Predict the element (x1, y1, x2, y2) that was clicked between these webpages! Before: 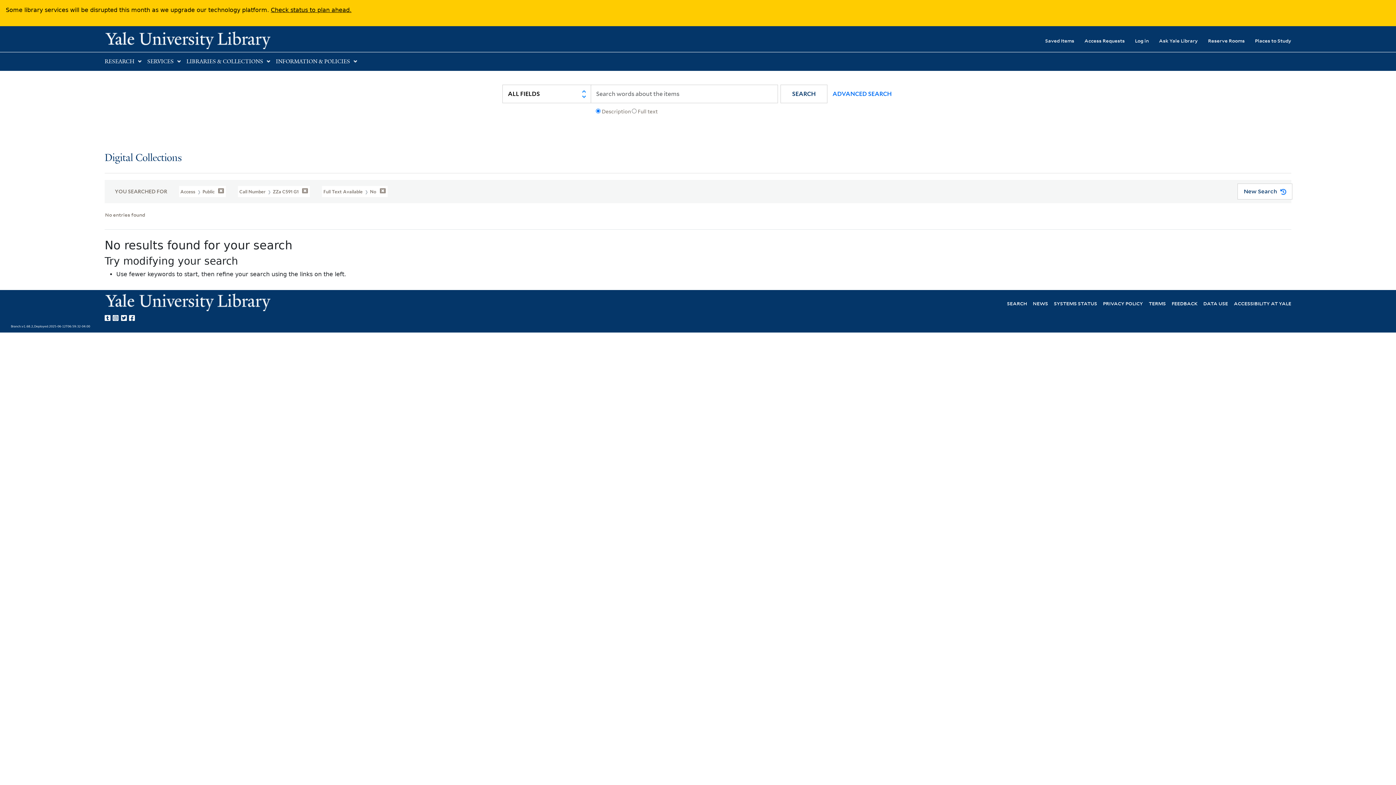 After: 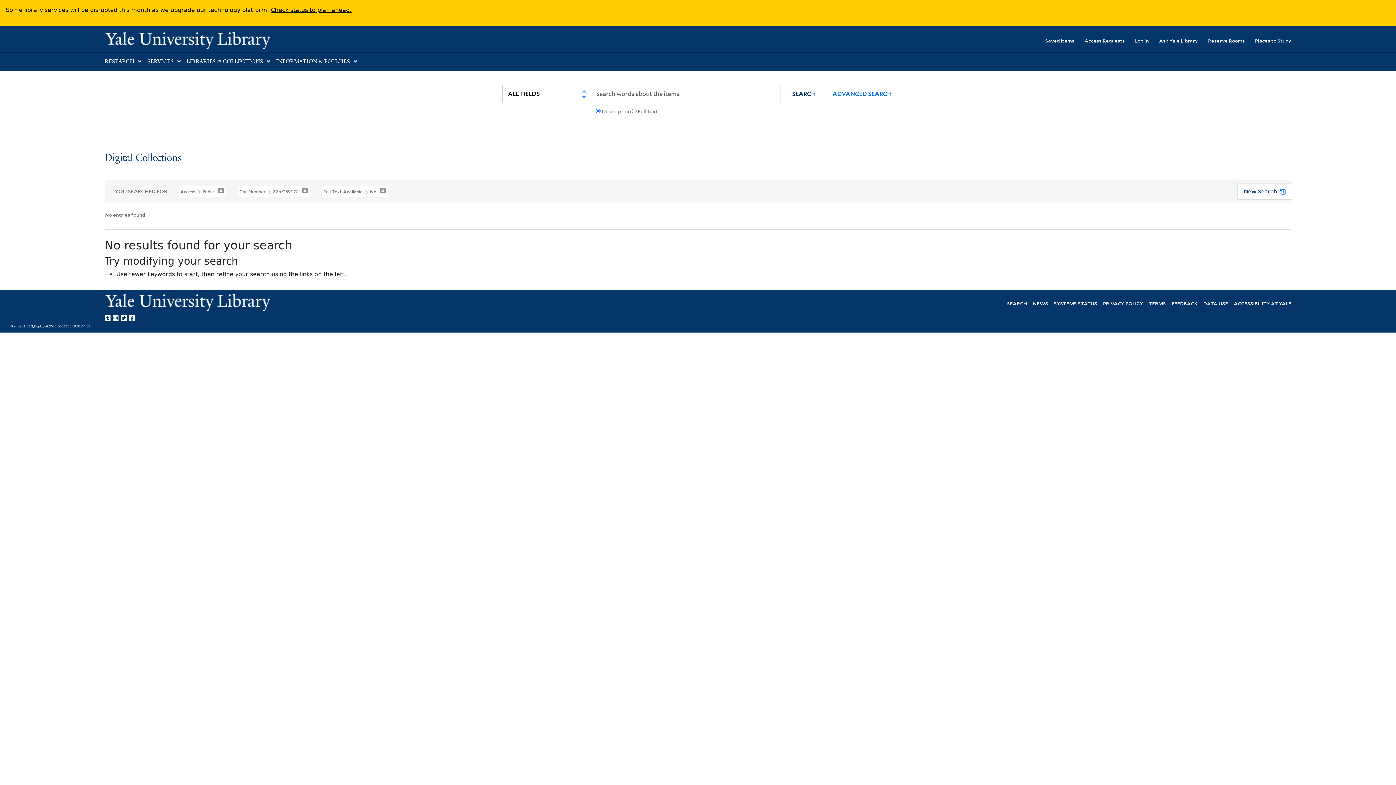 Action: label: Yale Library on Facebook bbox: (129, 312, 137, 321)